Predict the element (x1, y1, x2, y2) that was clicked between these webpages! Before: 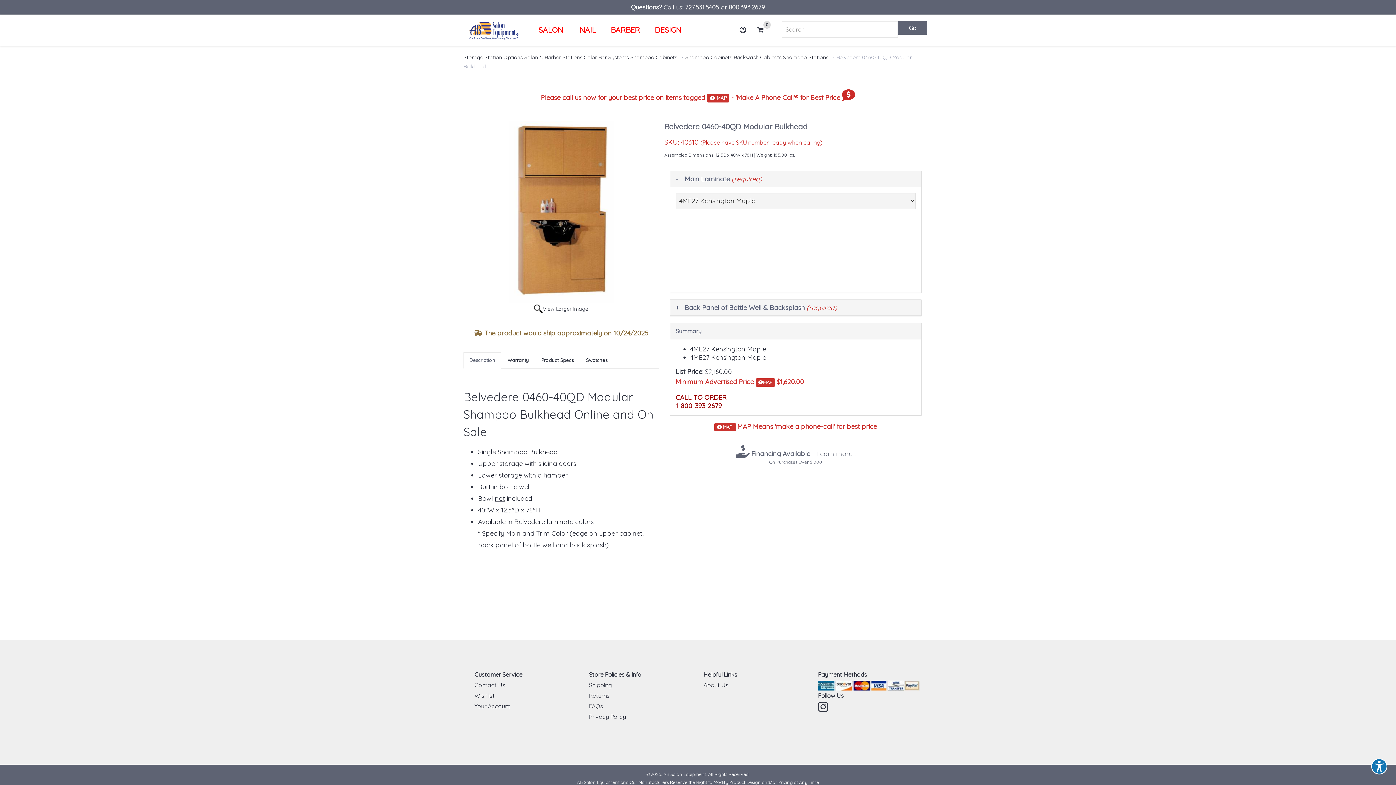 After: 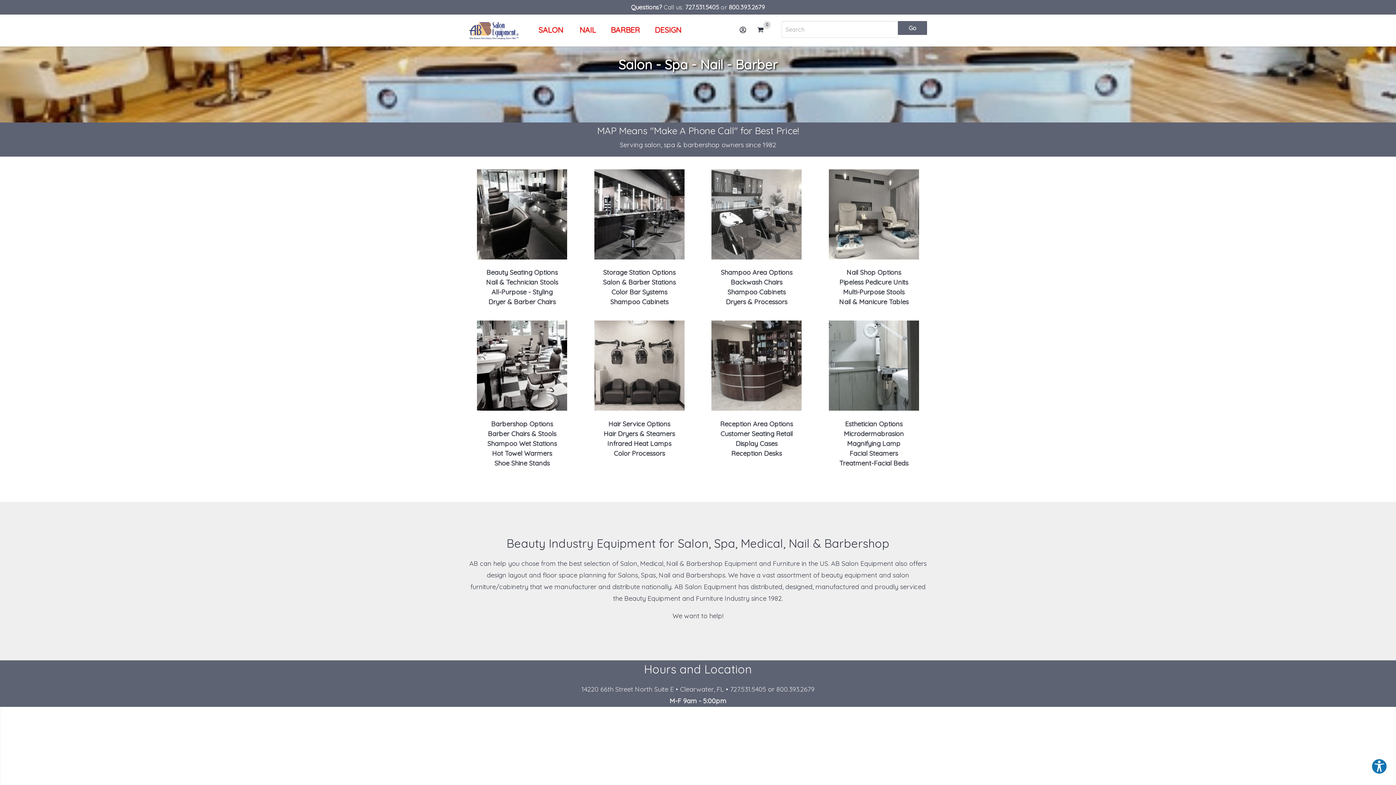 Action: bbox: (469, 21, 532, 39)